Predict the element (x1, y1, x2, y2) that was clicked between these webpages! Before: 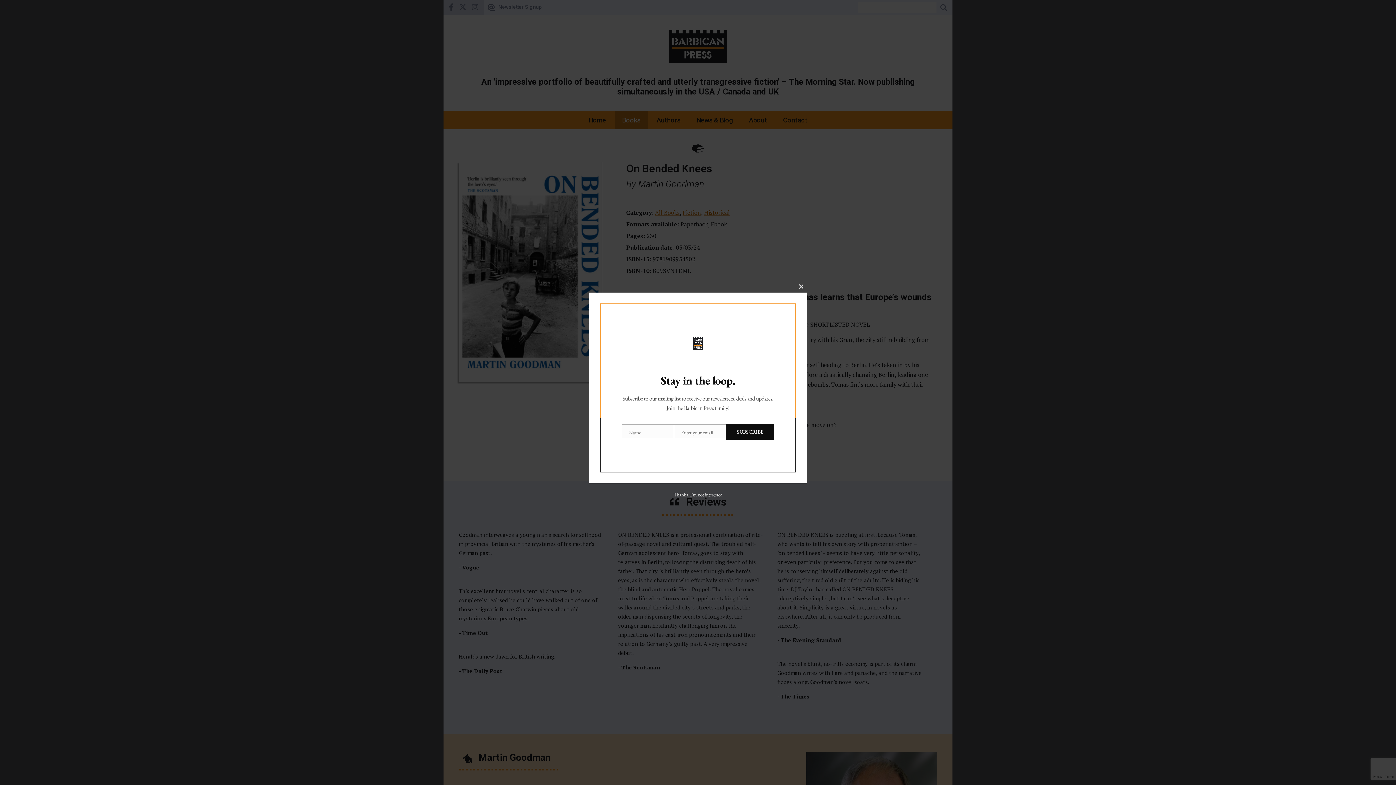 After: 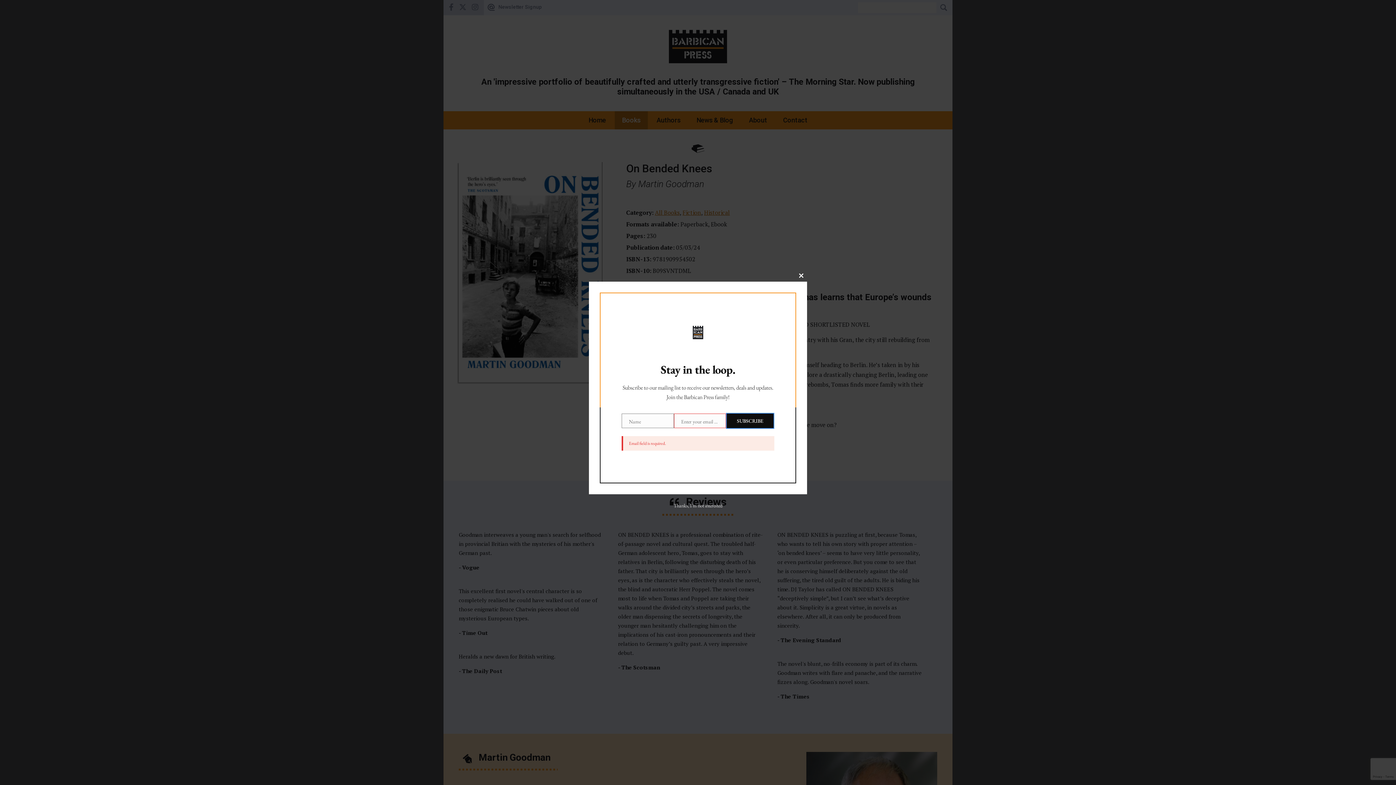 Action: bbox: (726, 424, 774, 440) label: SUBSCRIBE